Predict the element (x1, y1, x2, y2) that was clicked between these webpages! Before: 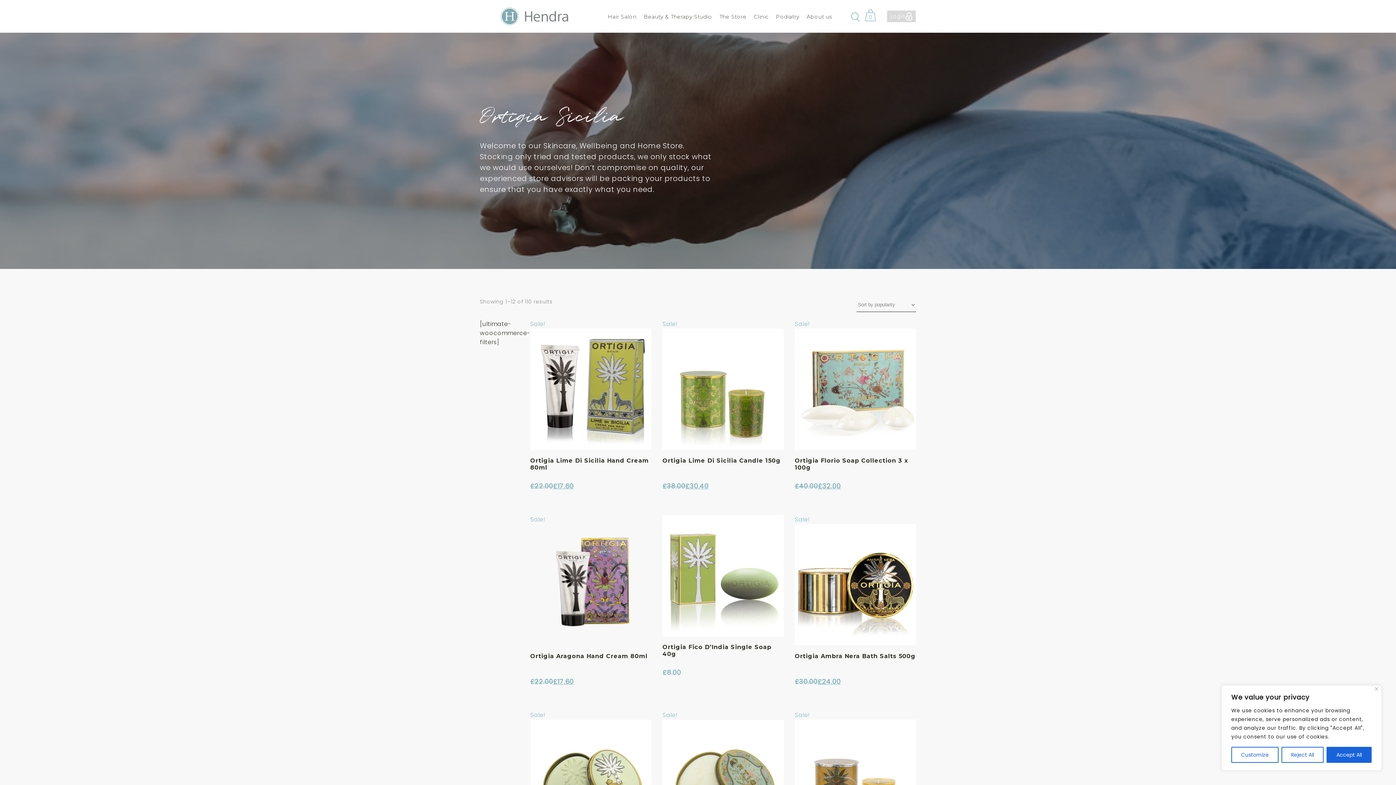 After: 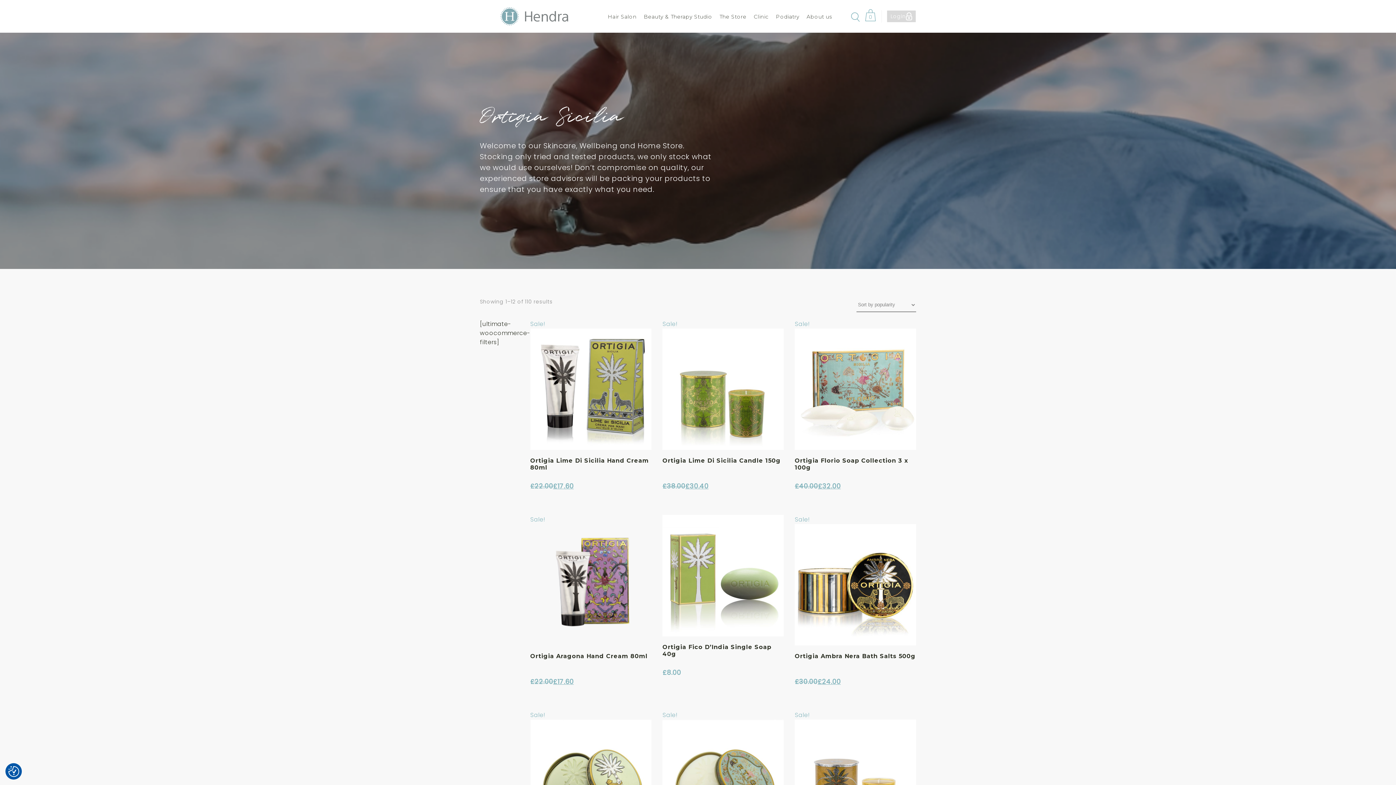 Action: label: Accept All bbox: (1327, 747, 1372, 763)